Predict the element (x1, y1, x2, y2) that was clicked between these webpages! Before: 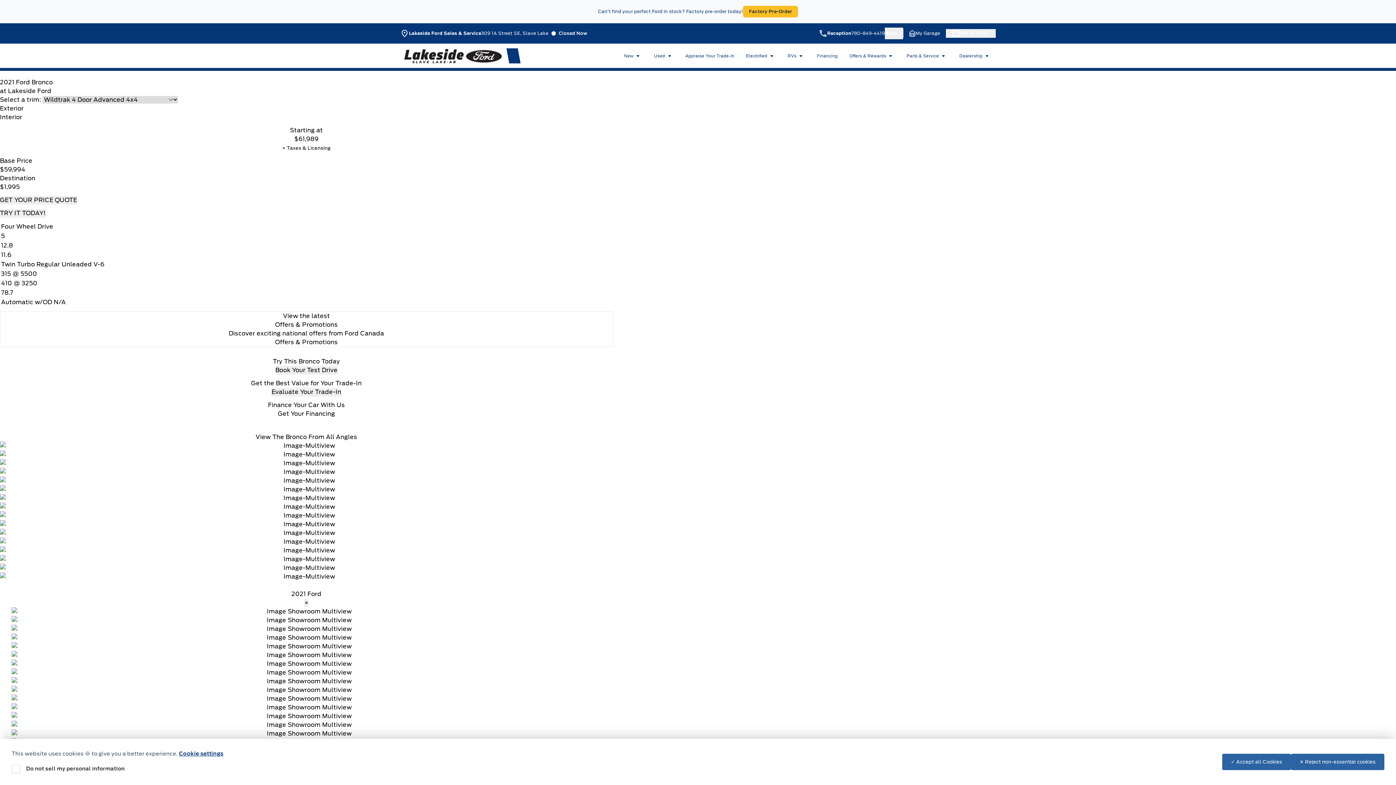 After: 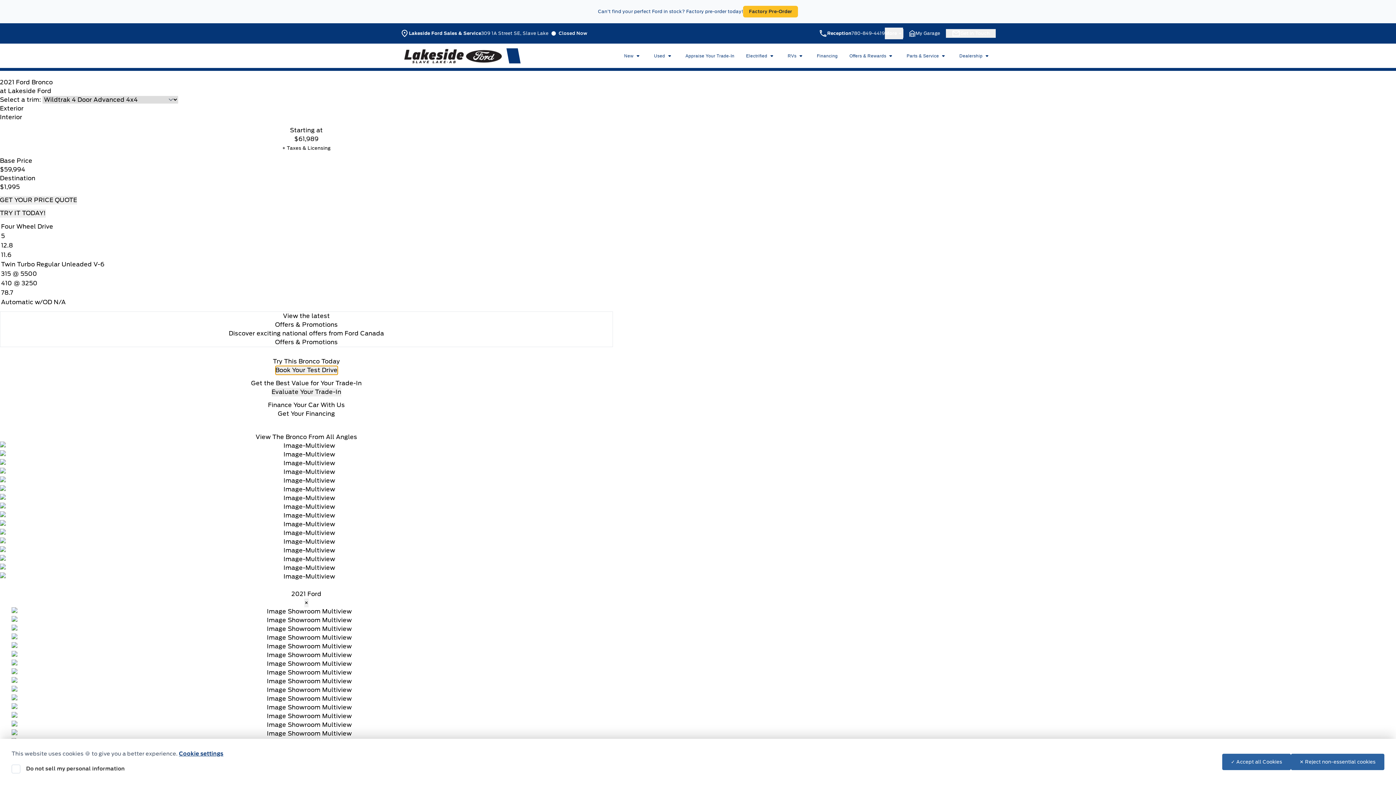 Action: label: Book Your Test Drive bbox: (275, 366, 337, 374)